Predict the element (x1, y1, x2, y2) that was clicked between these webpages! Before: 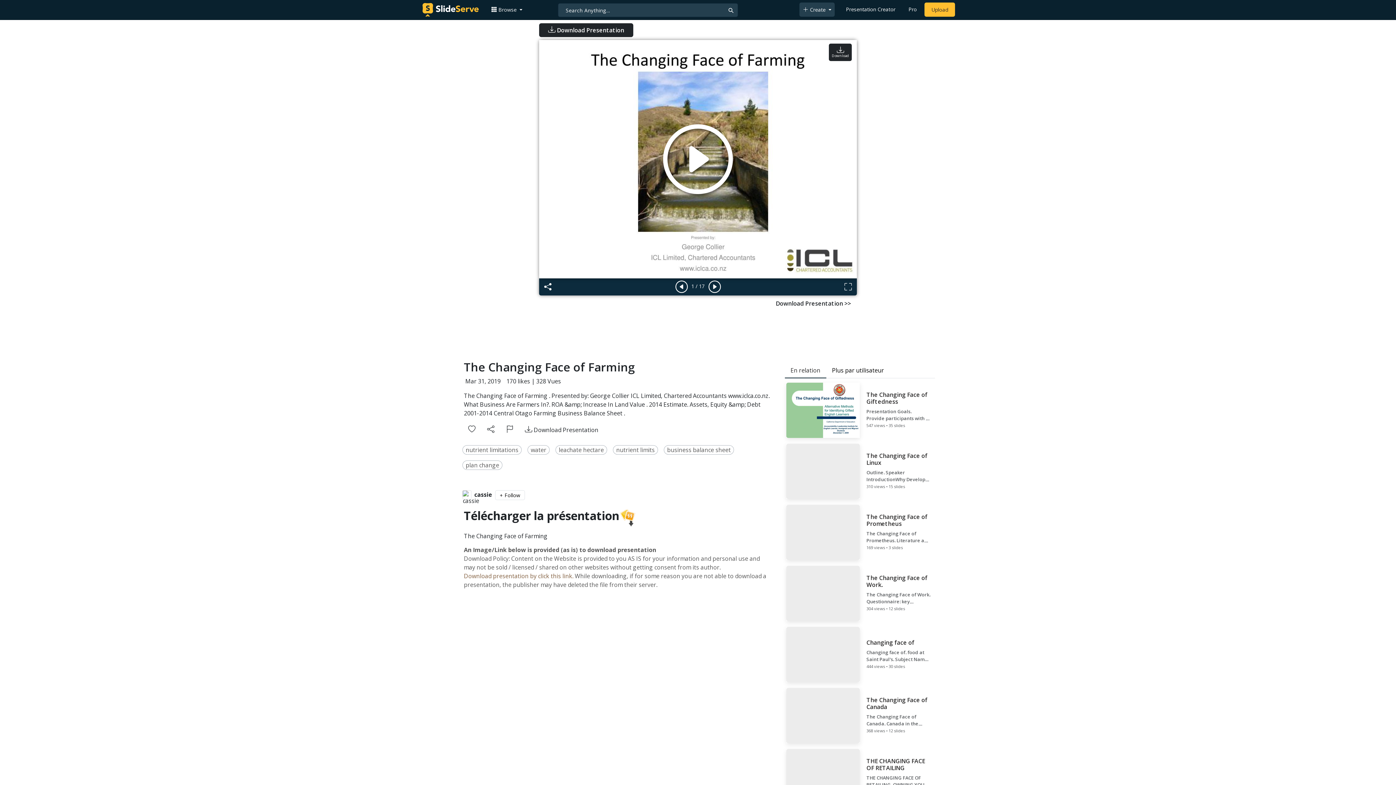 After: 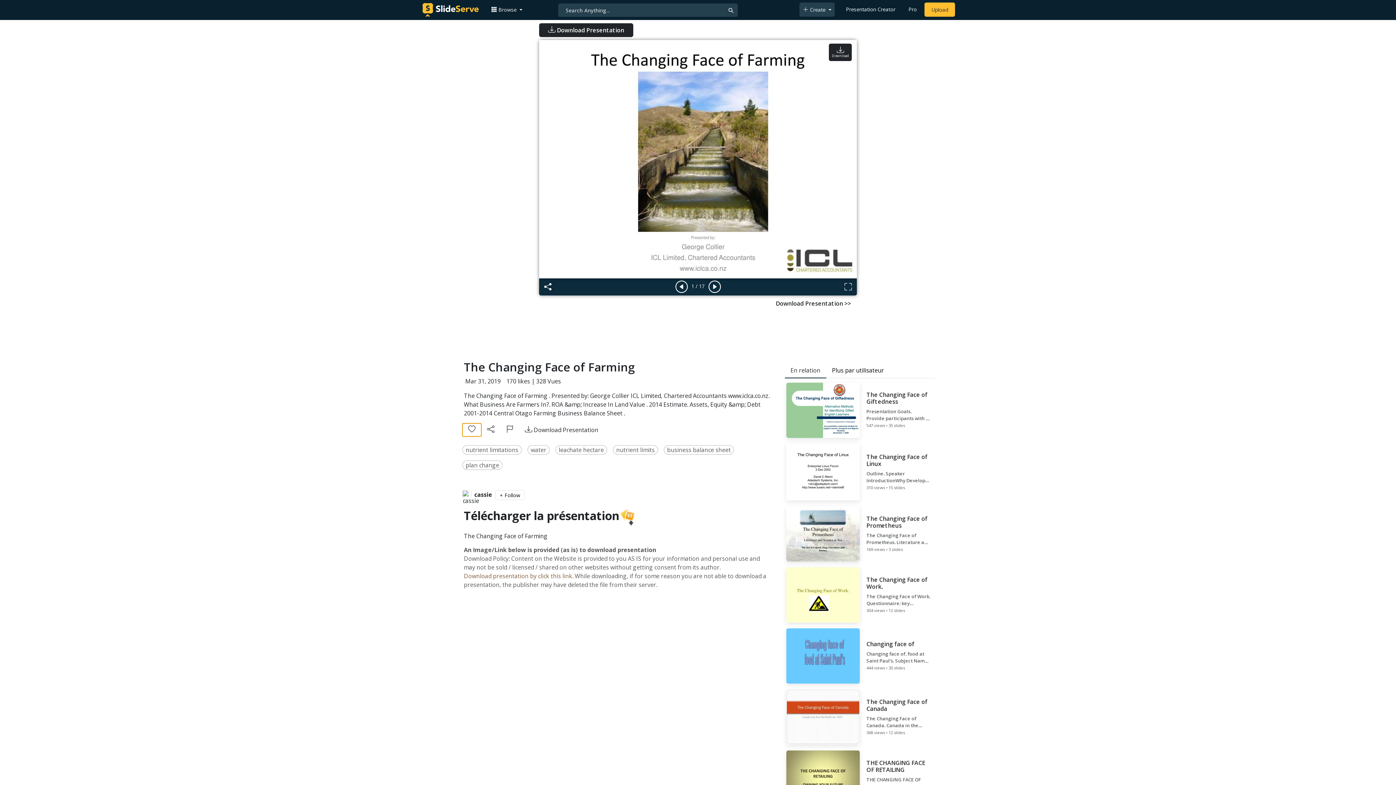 Action: bbox: (462, 423, 481, 436)